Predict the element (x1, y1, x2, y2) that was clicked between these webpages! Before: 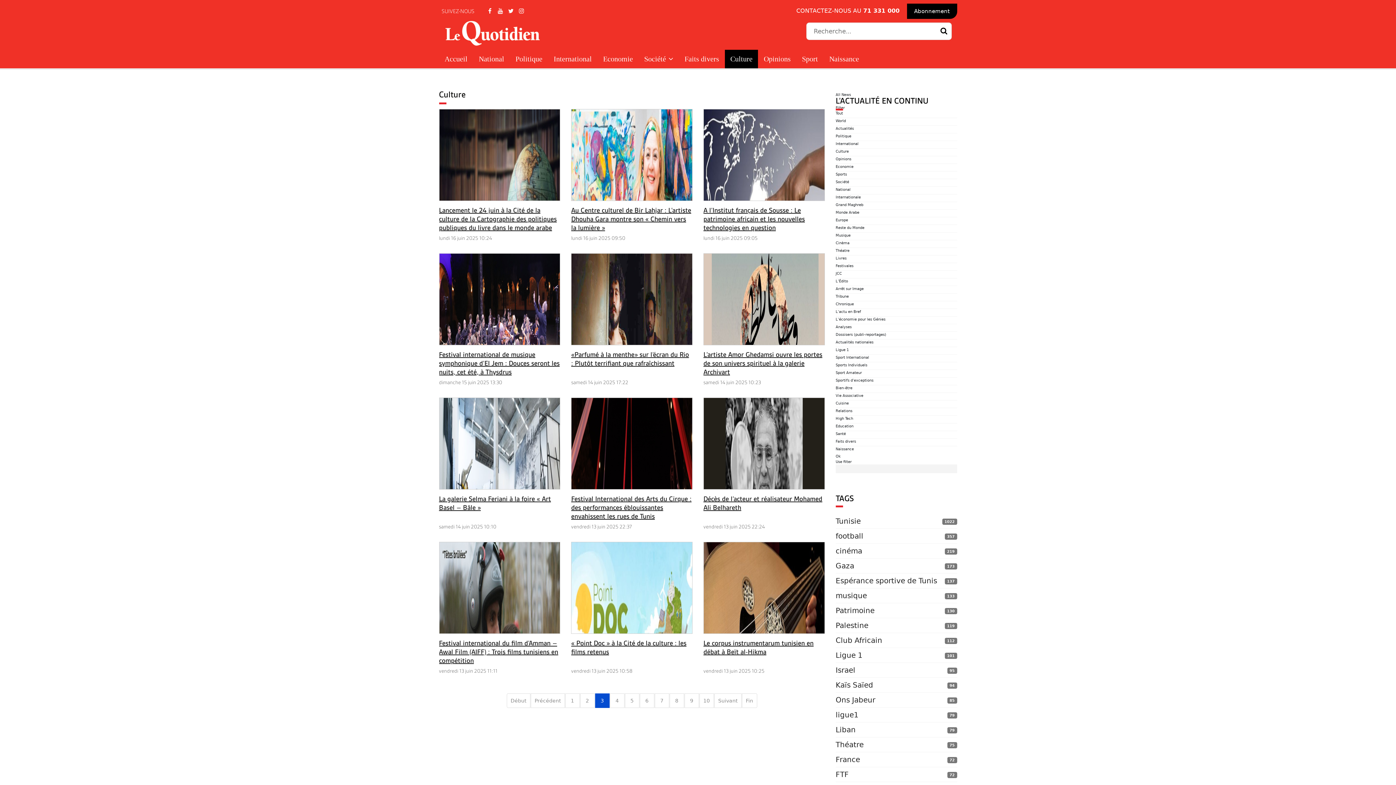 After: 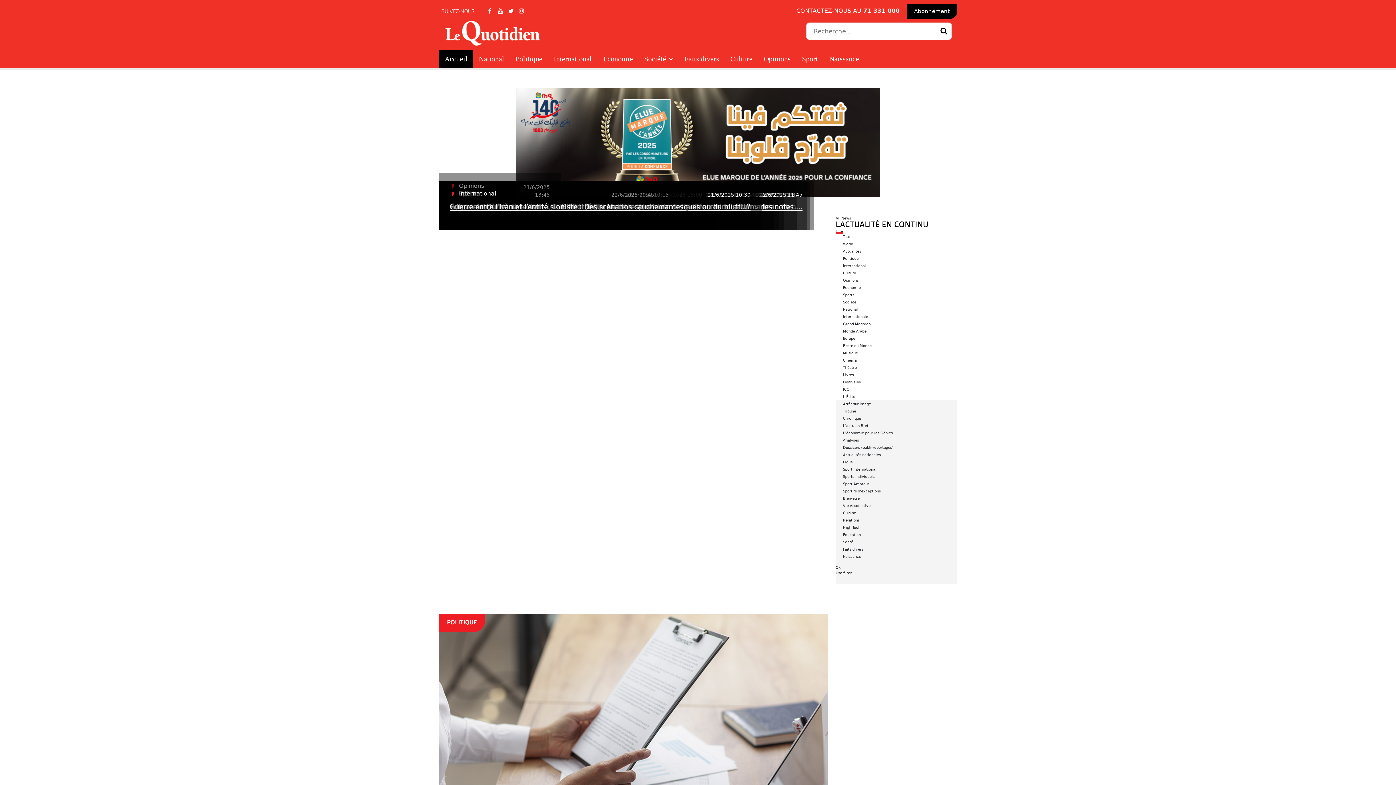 Action: bbox: (444, 18, 692, 49)